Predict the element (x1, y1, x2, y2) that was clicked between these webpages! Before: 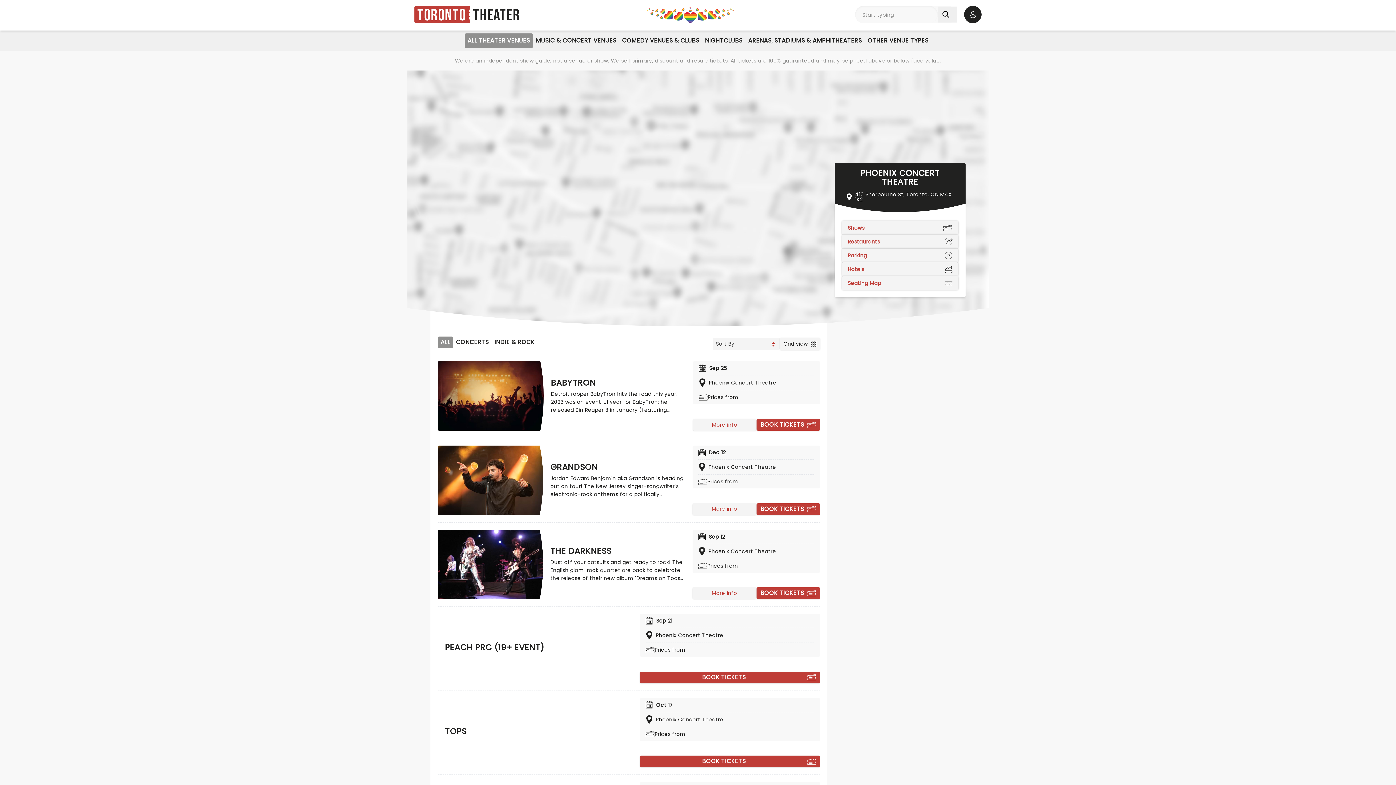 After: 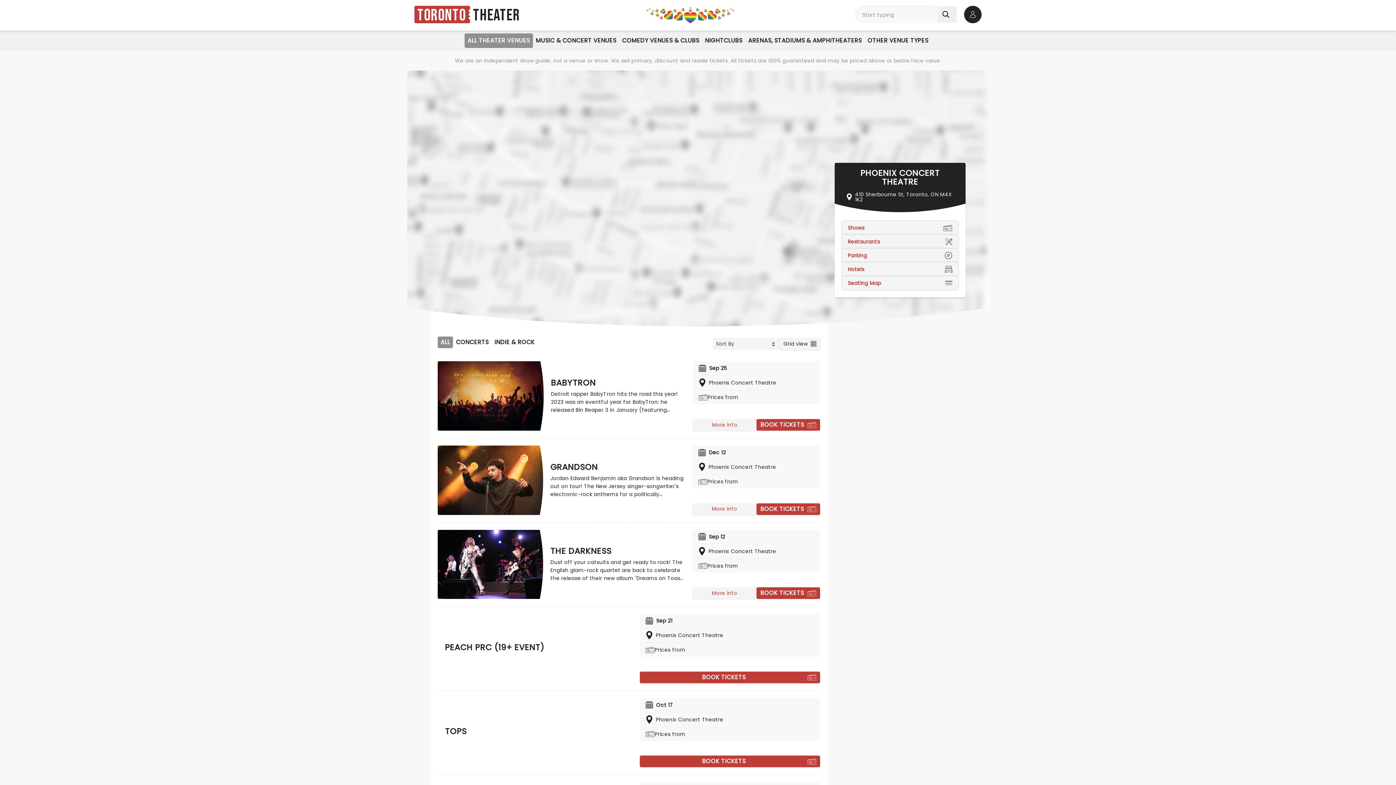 Action: label: Sep 12 bbox: (698, 530, 814, 543)